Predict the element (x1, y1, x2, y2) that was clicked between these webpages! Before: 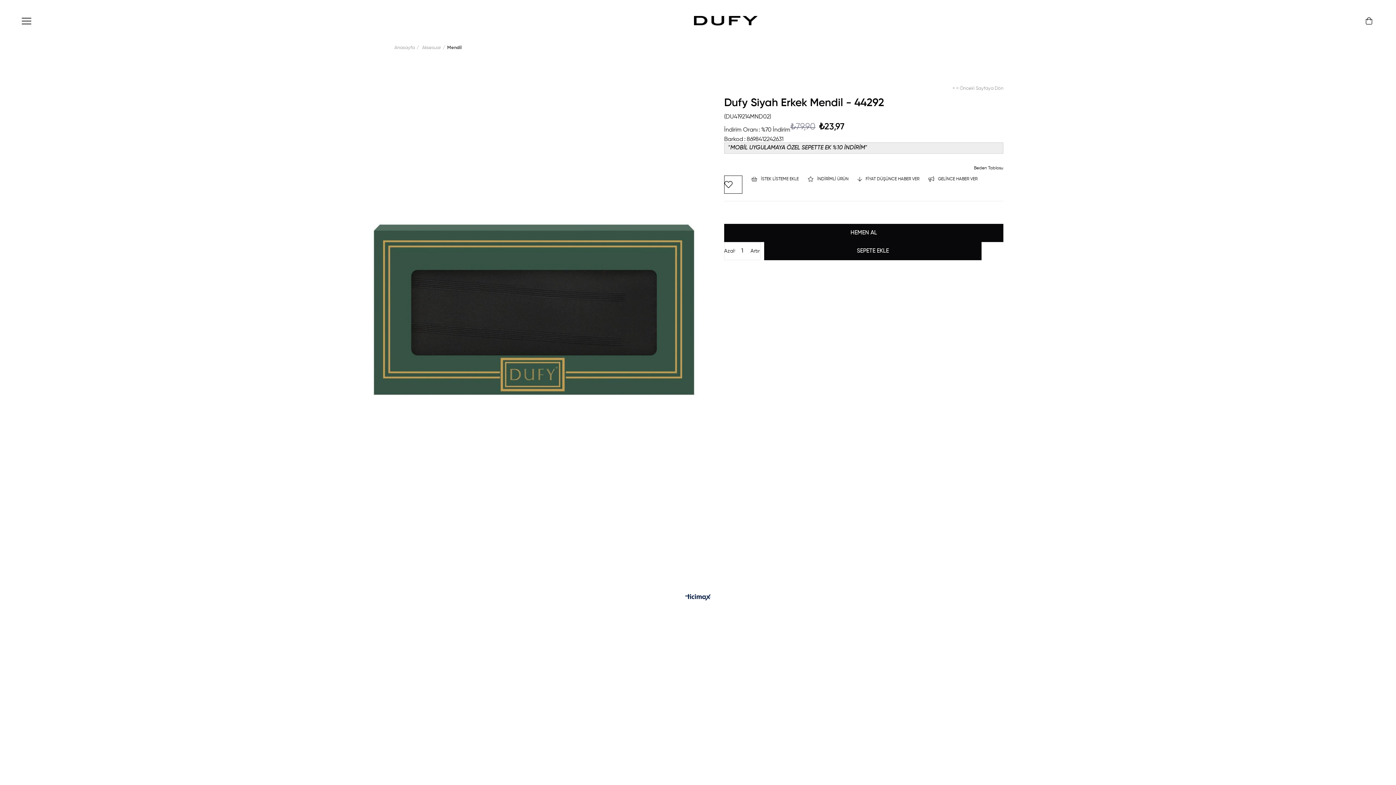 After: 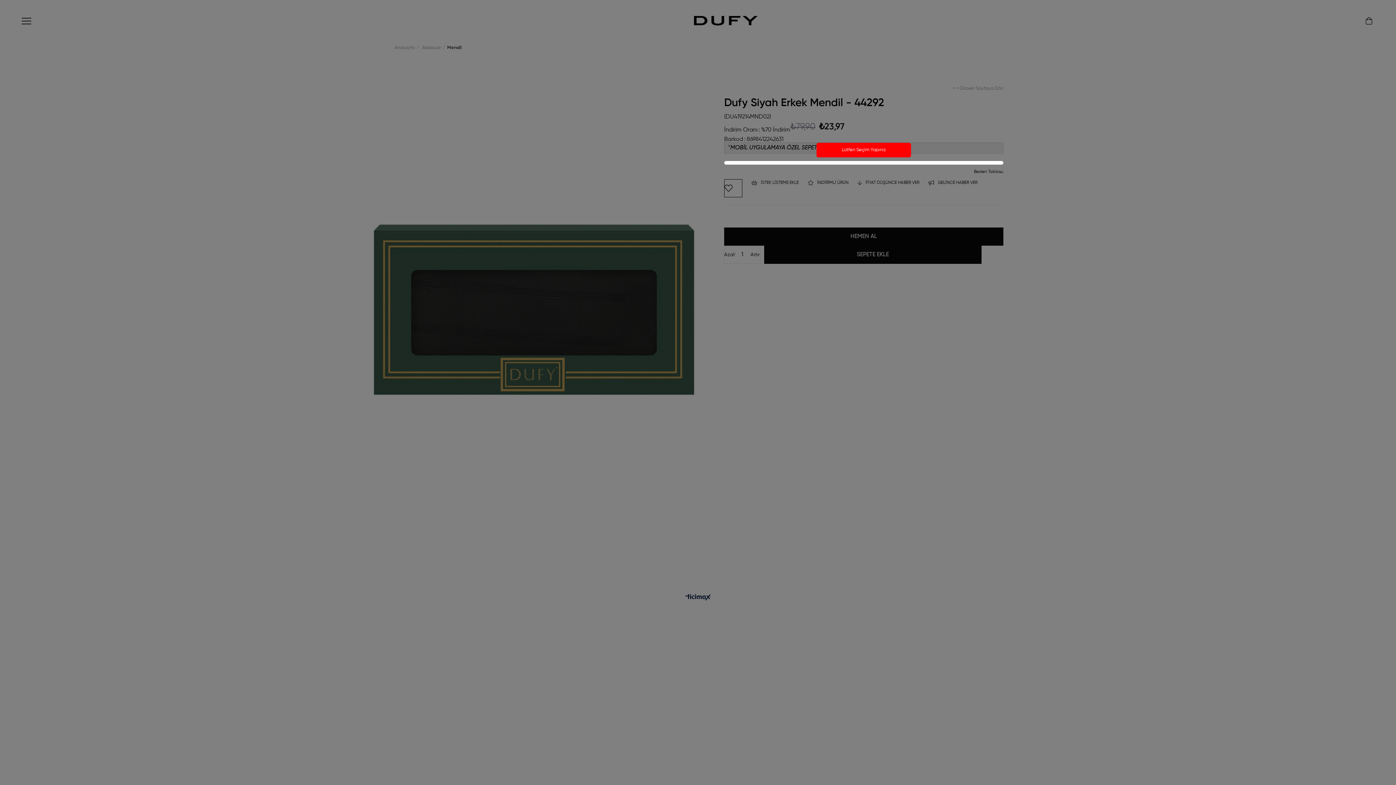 Action: label: İSTEK LİSTEME EKLE bbox: (751, 175, 798, 182)